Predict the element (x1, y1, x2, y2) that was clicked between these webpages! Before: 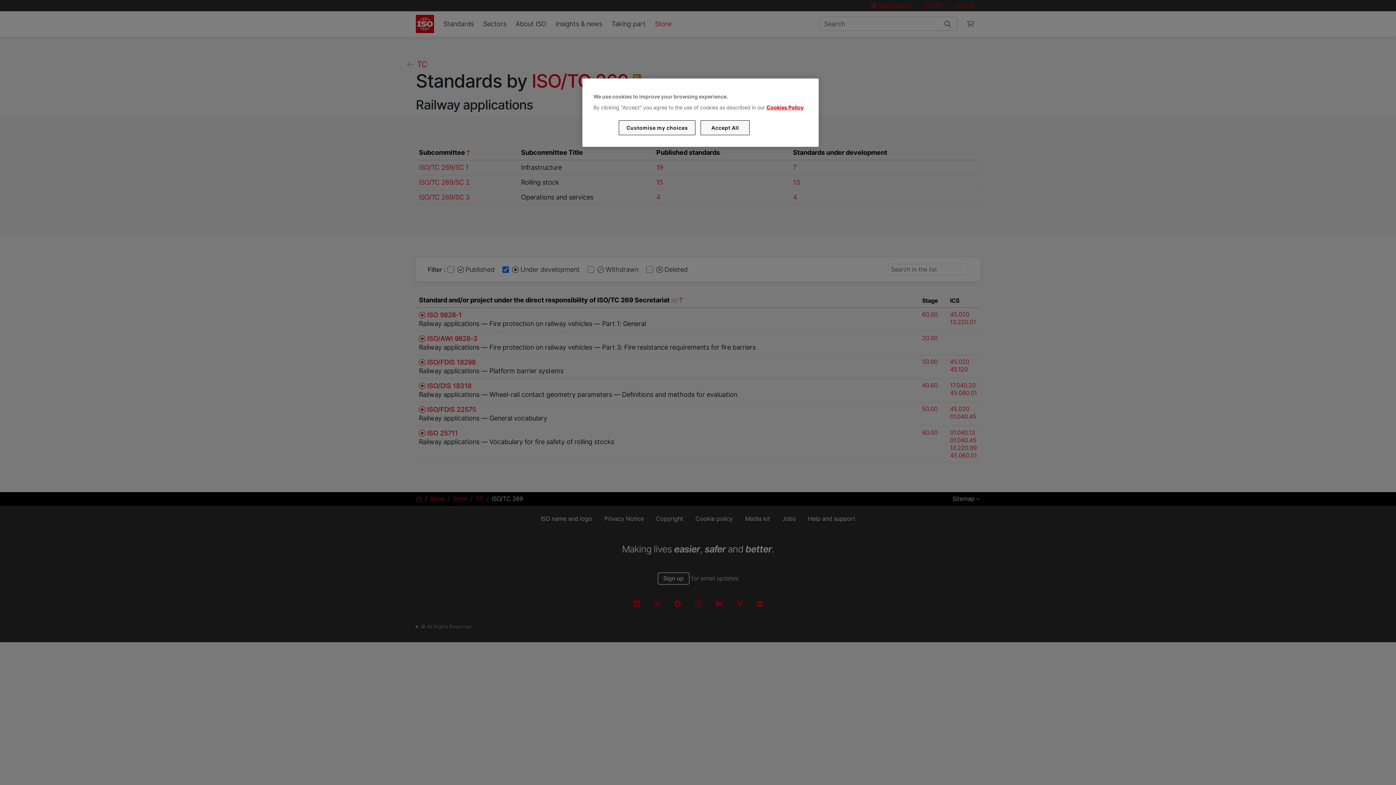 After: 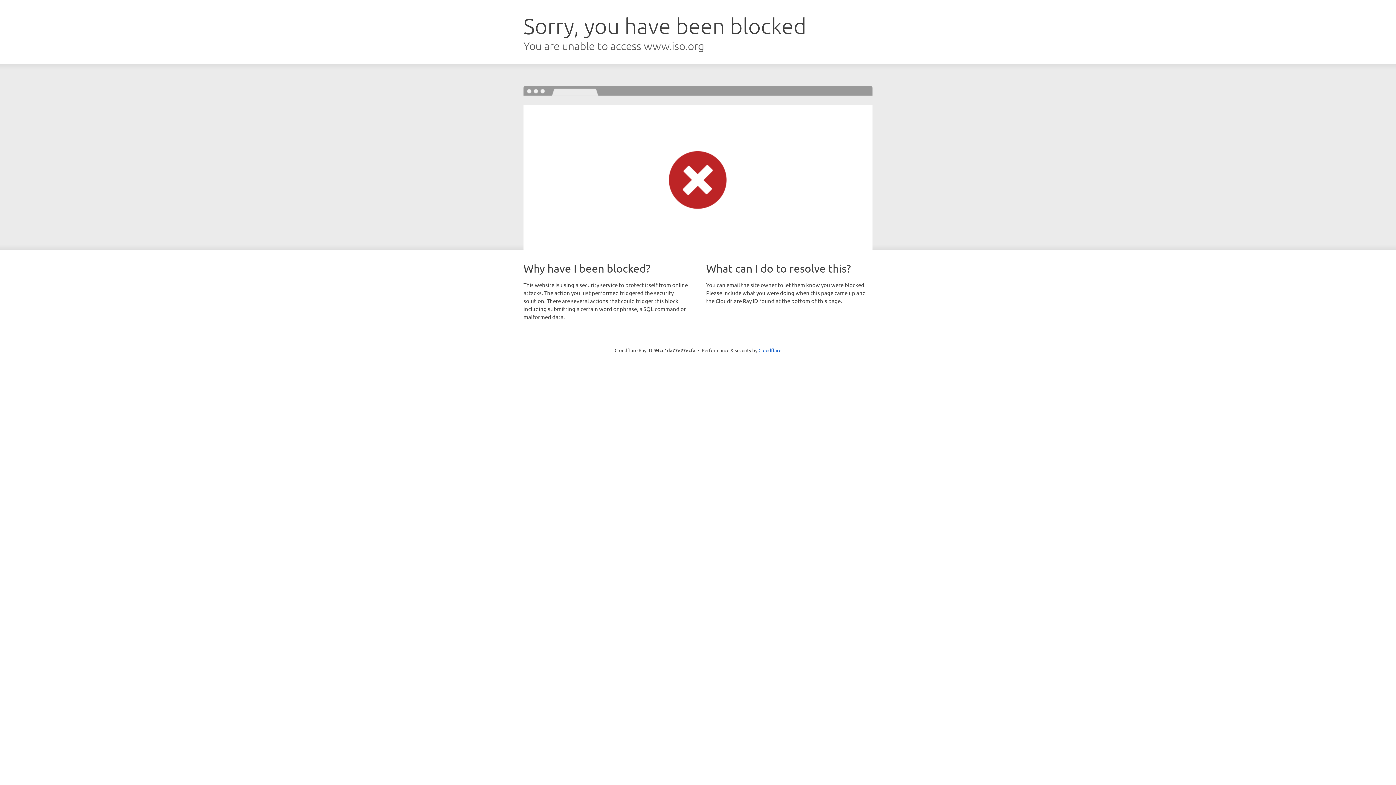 Action: bbox: (766, 104, 803, 110) label: Cookies Policy